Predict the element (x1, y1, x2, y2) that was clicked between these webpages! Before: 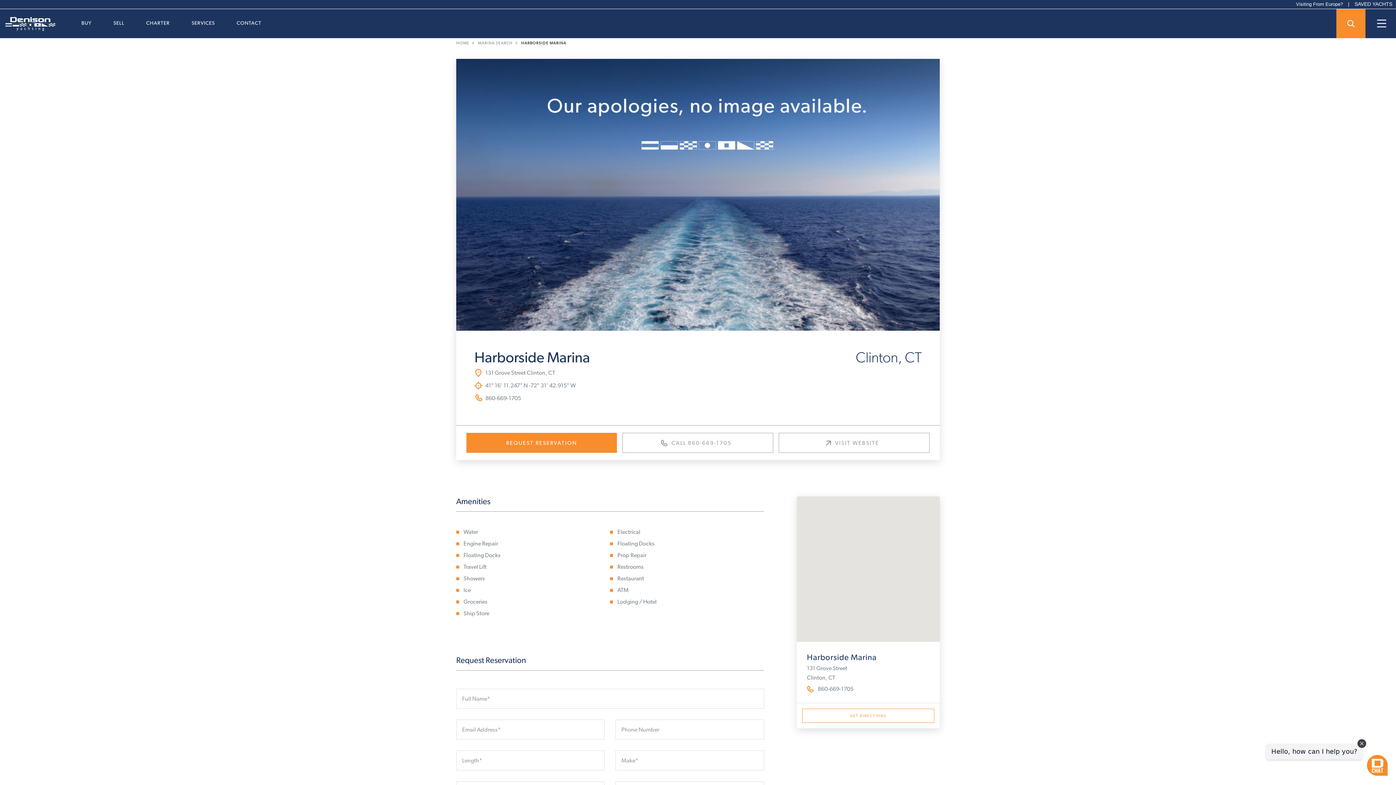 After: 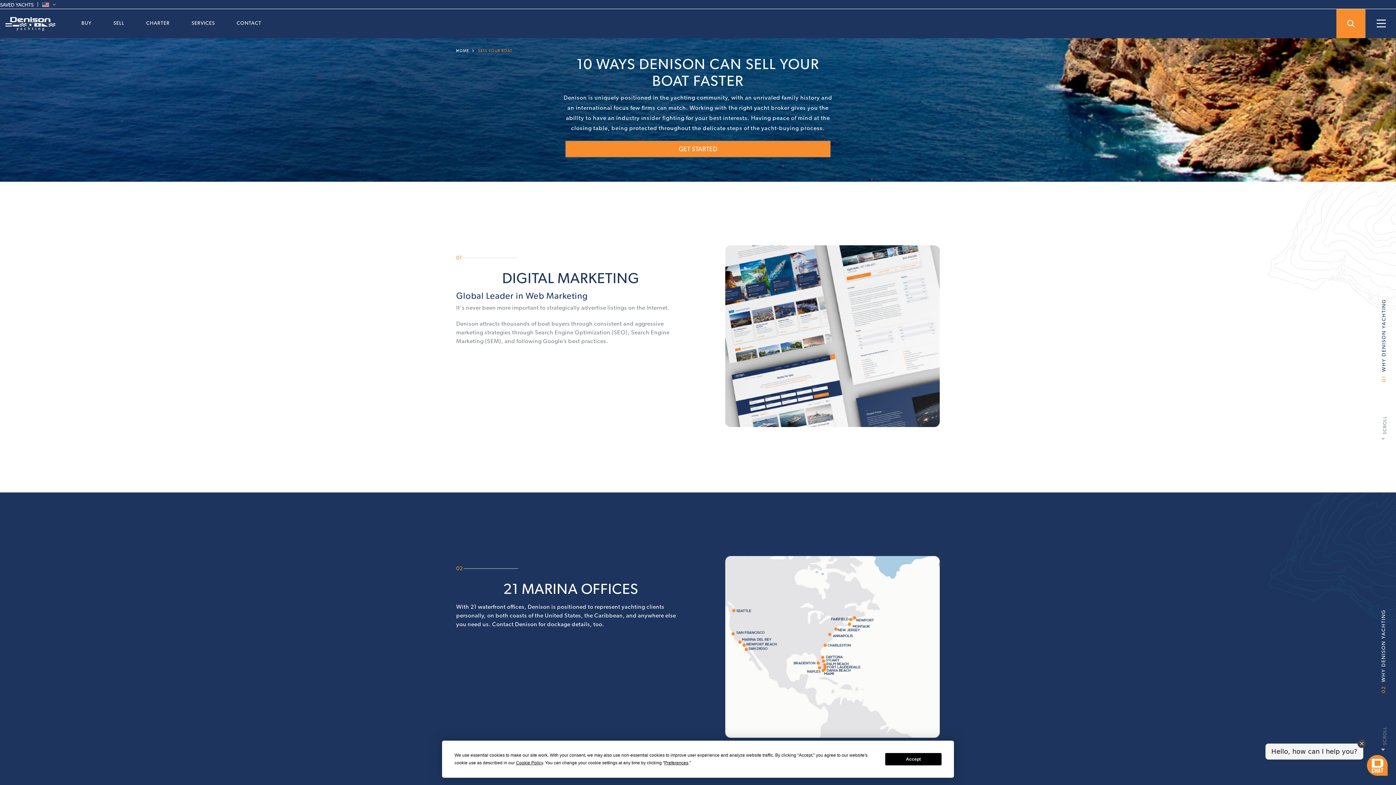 Action: bbox: (113, 9, 124, 38) label: SELL